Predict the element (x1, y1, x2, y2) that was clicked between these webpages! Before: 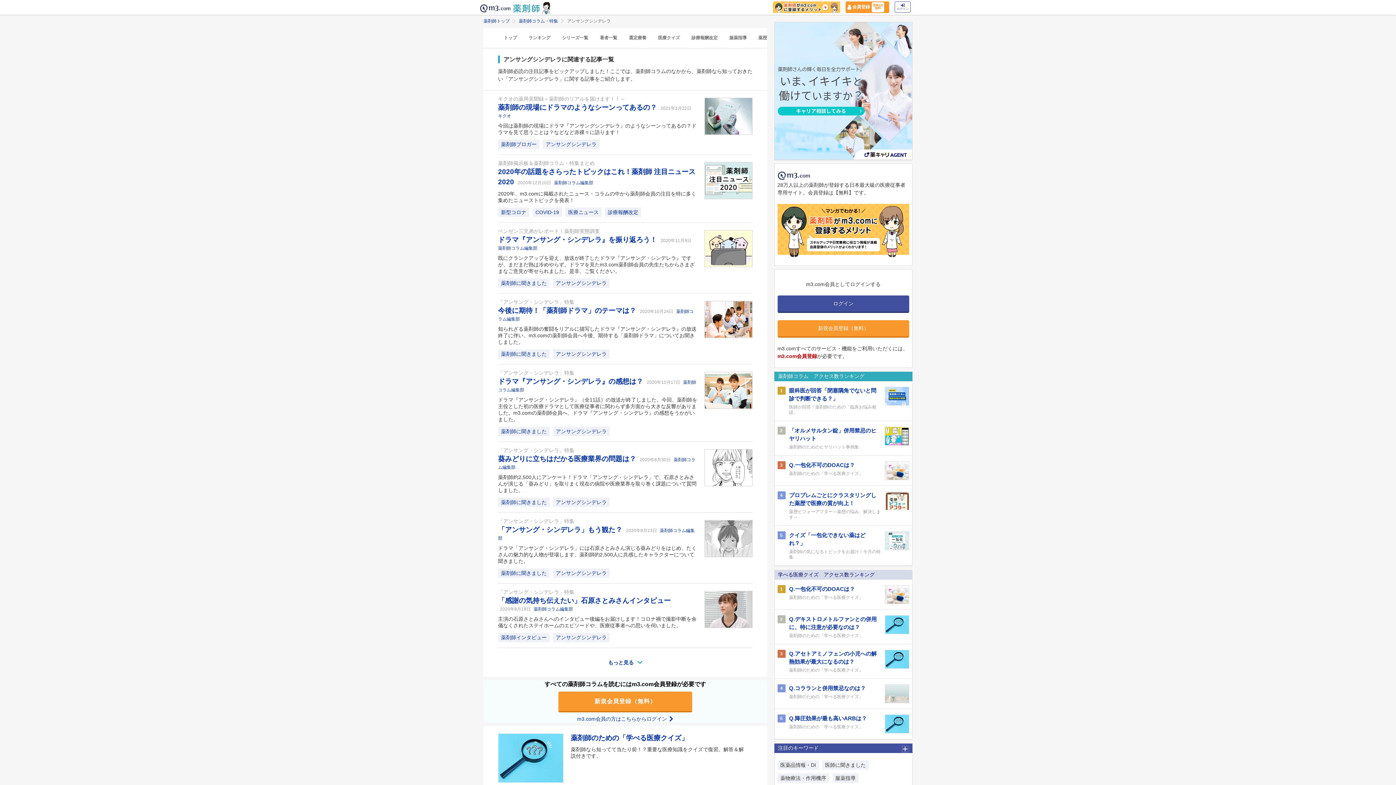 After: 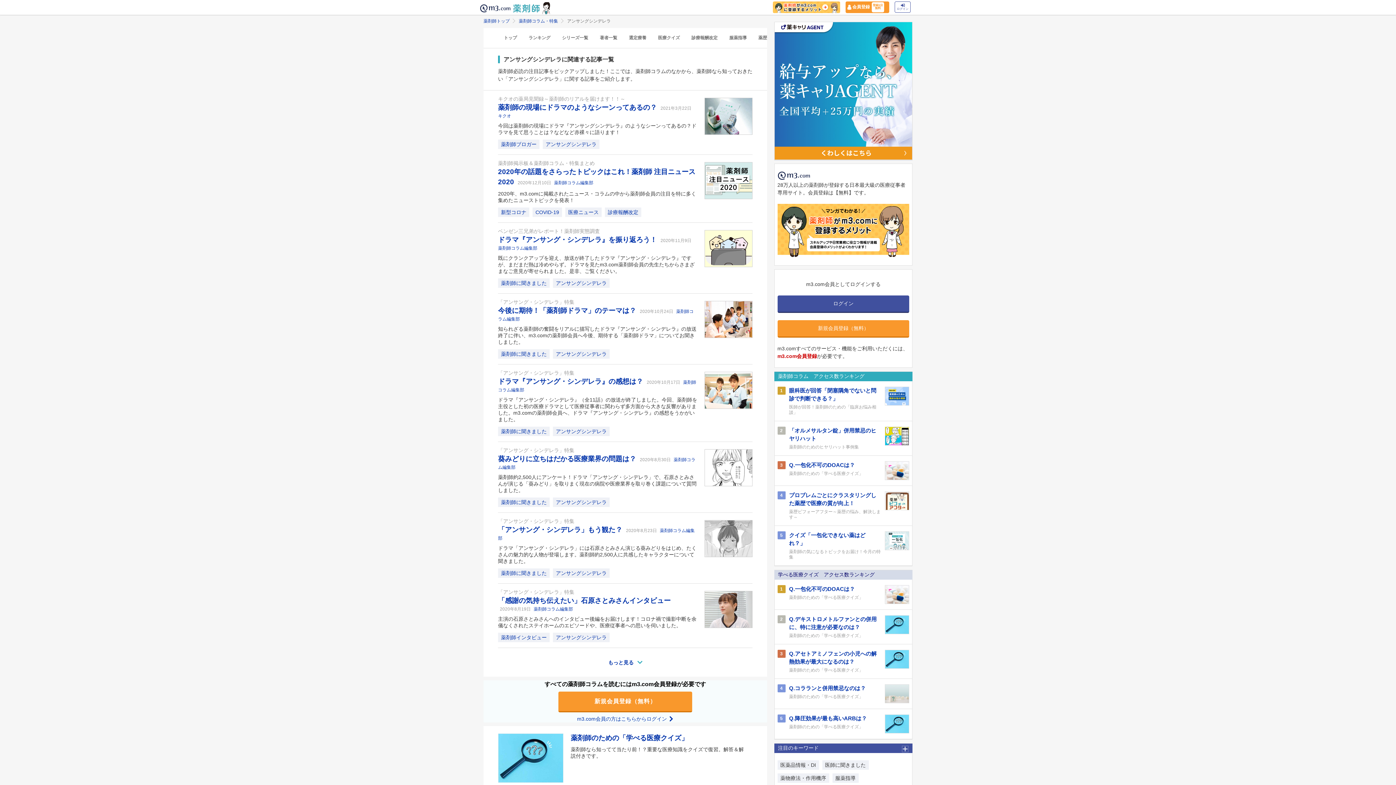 Action: label: アンサングシンデレラ bbox: (553, 497, 609, 507)